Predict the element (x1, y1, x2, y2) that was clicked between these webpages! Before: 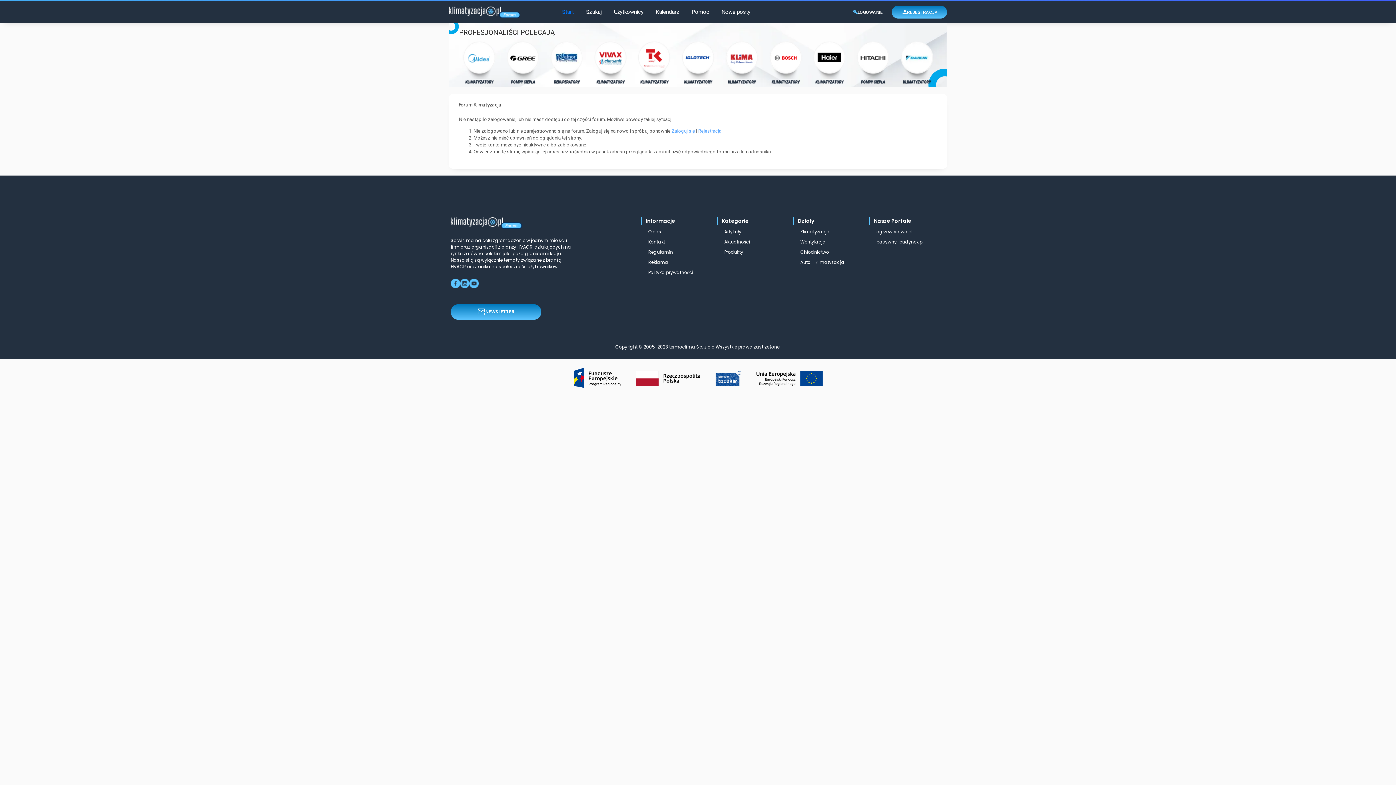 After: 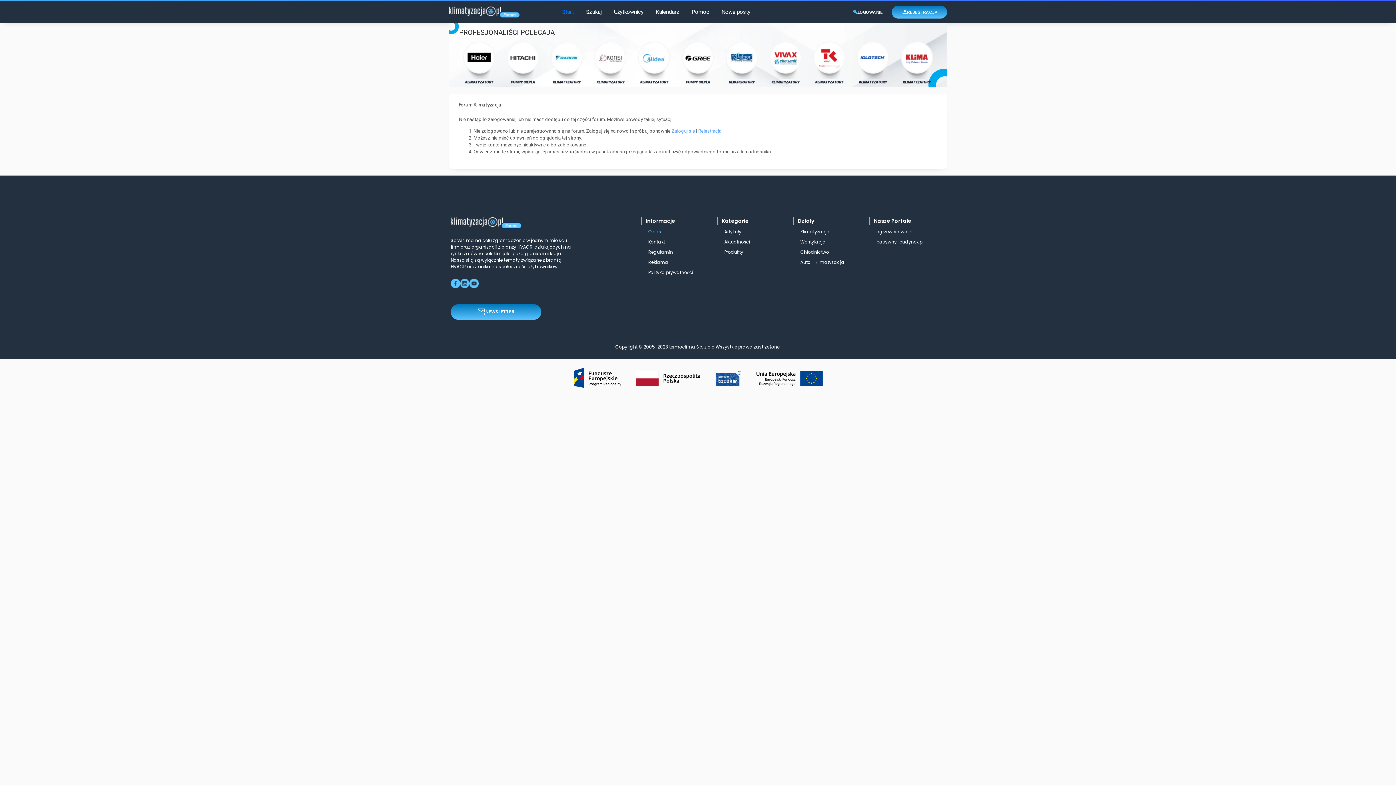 Action: bbox: (644, 228, 717, 235) label: O nas